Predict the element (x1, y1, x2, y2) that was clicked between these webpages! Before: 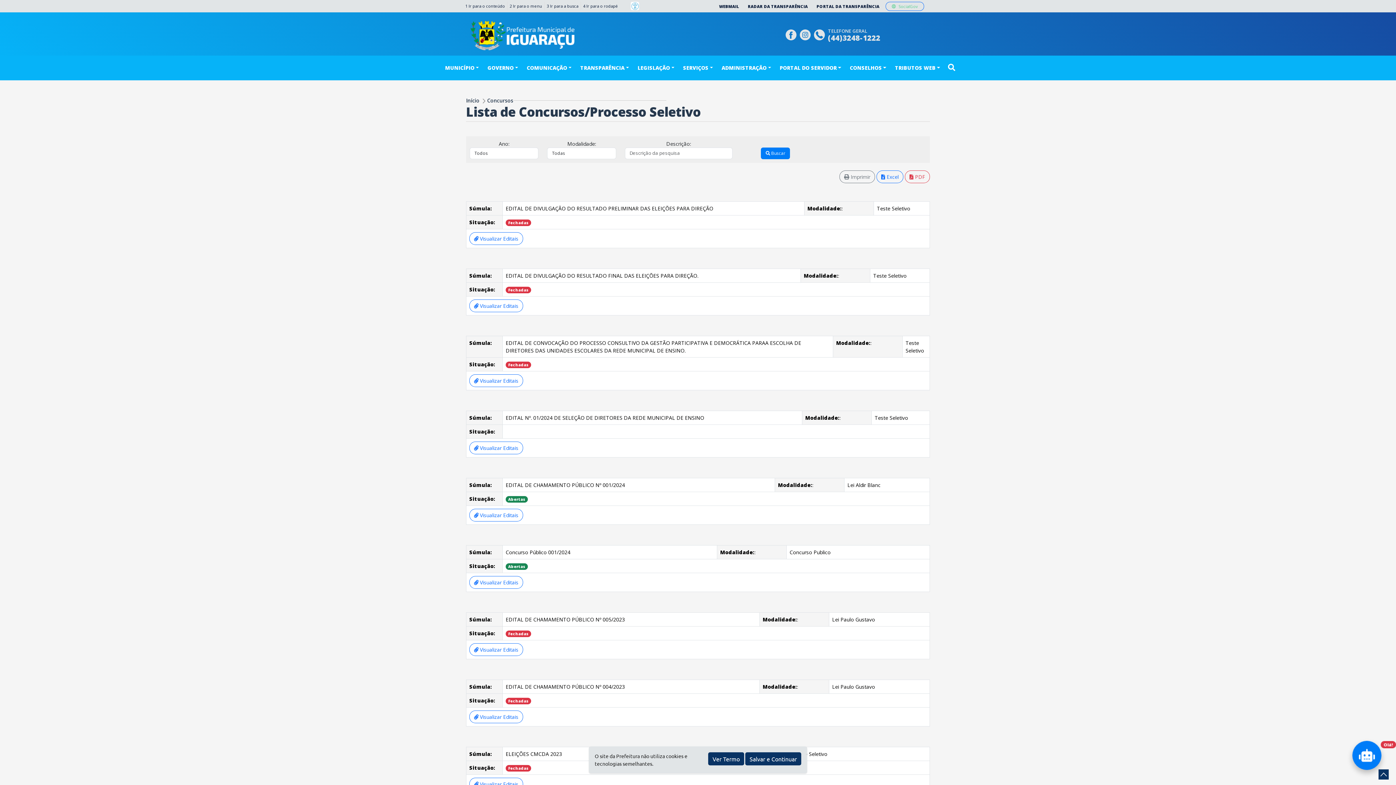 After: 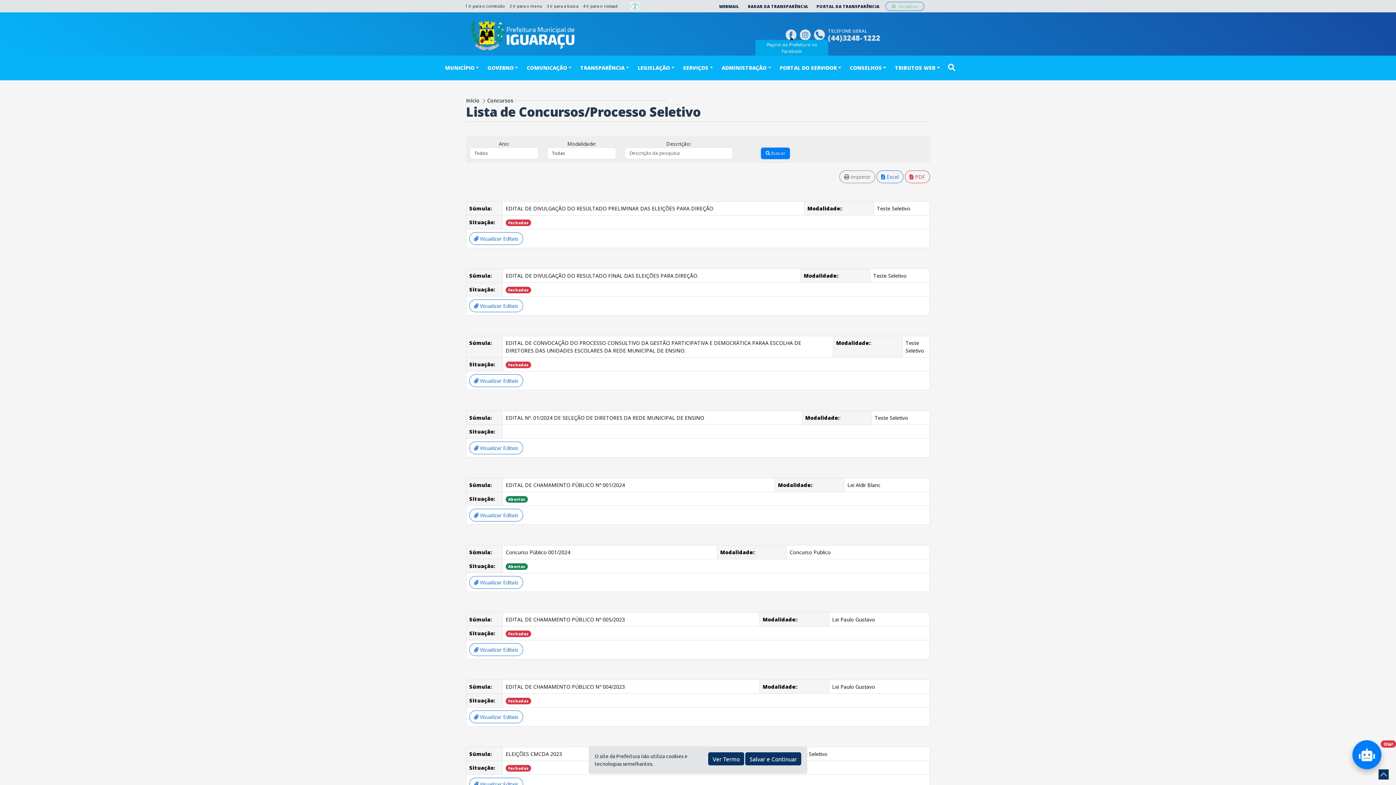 Action: label: Página da Prefeitura no Facebook bbox: (785, 30, 798, 37)